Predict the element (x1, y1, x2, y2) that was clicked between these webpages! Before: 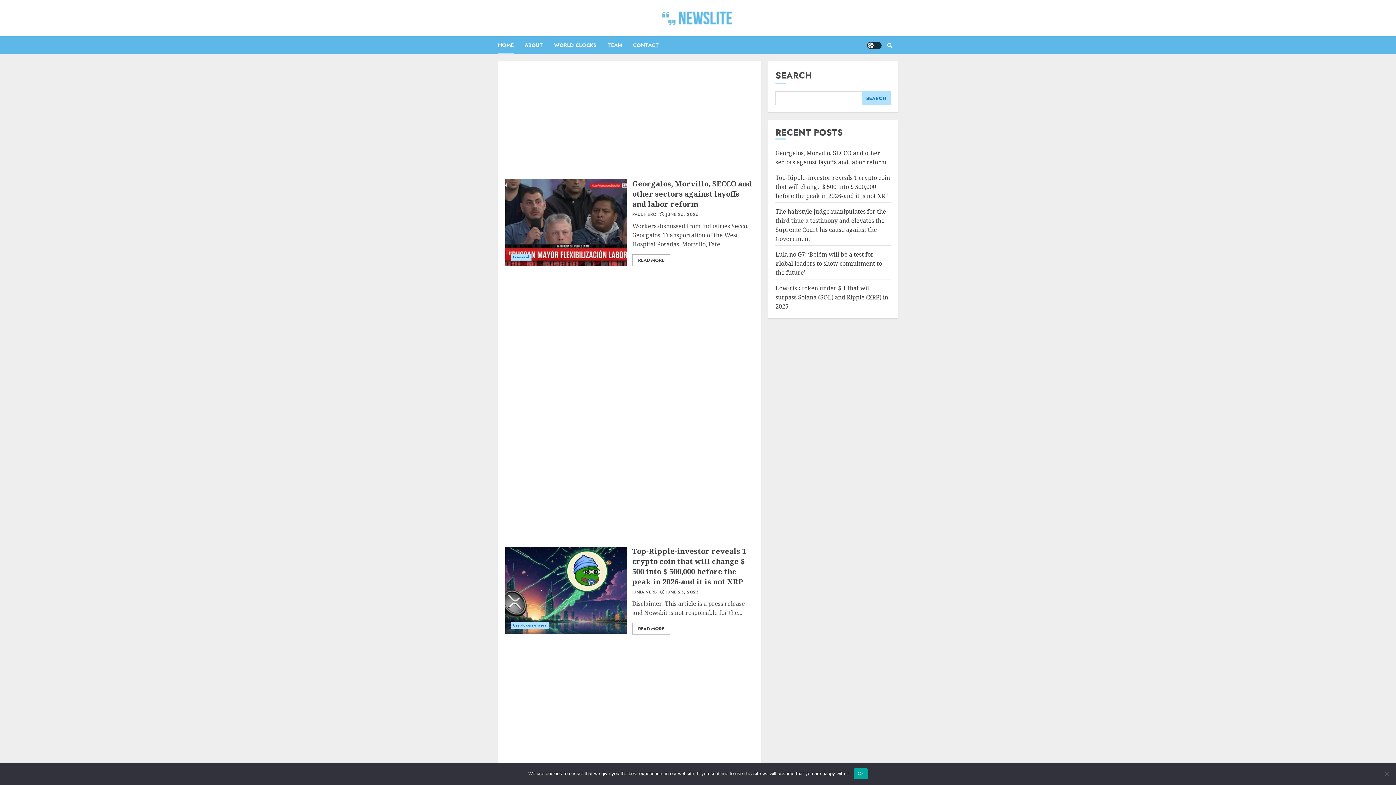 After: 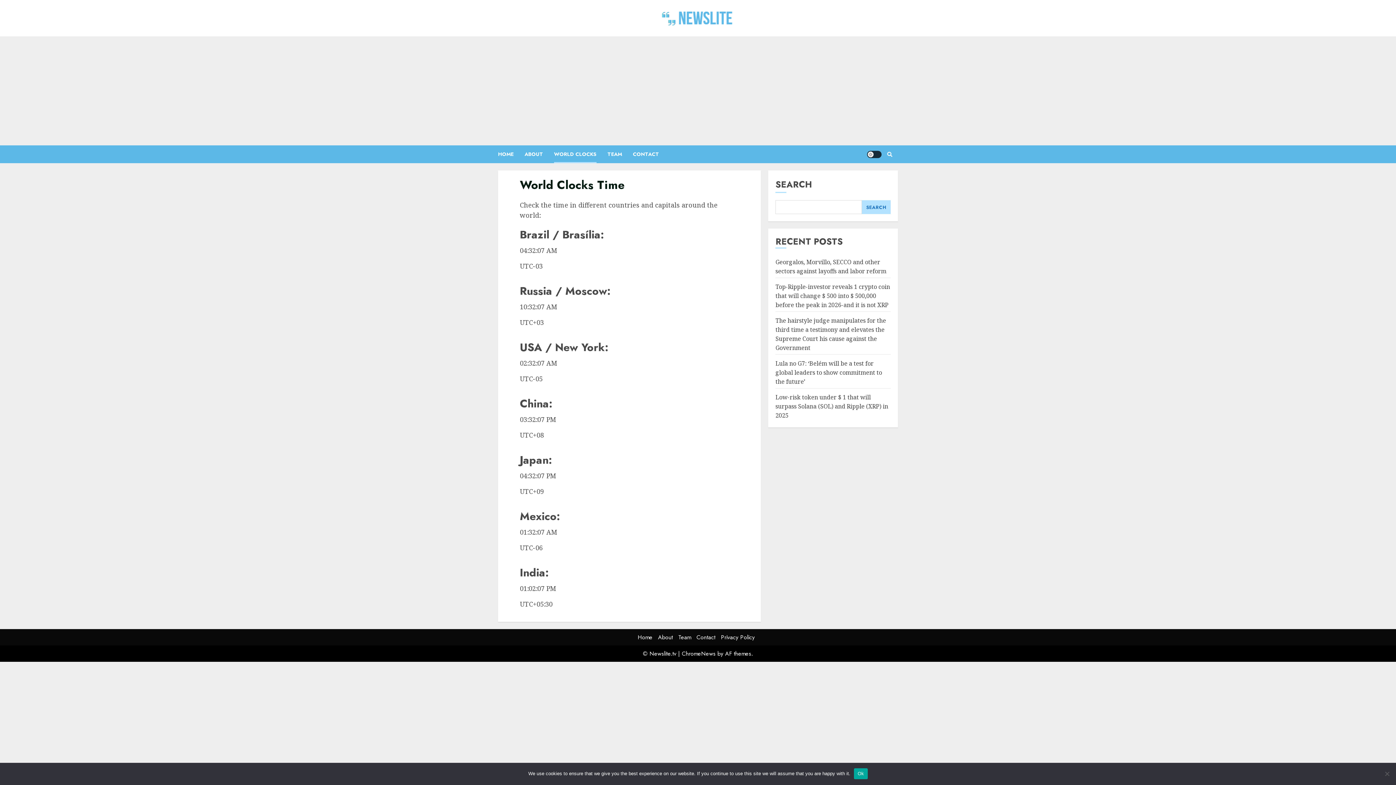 Action: label: WORLD CLOCKS bbox: (554, 36, 607, 54)